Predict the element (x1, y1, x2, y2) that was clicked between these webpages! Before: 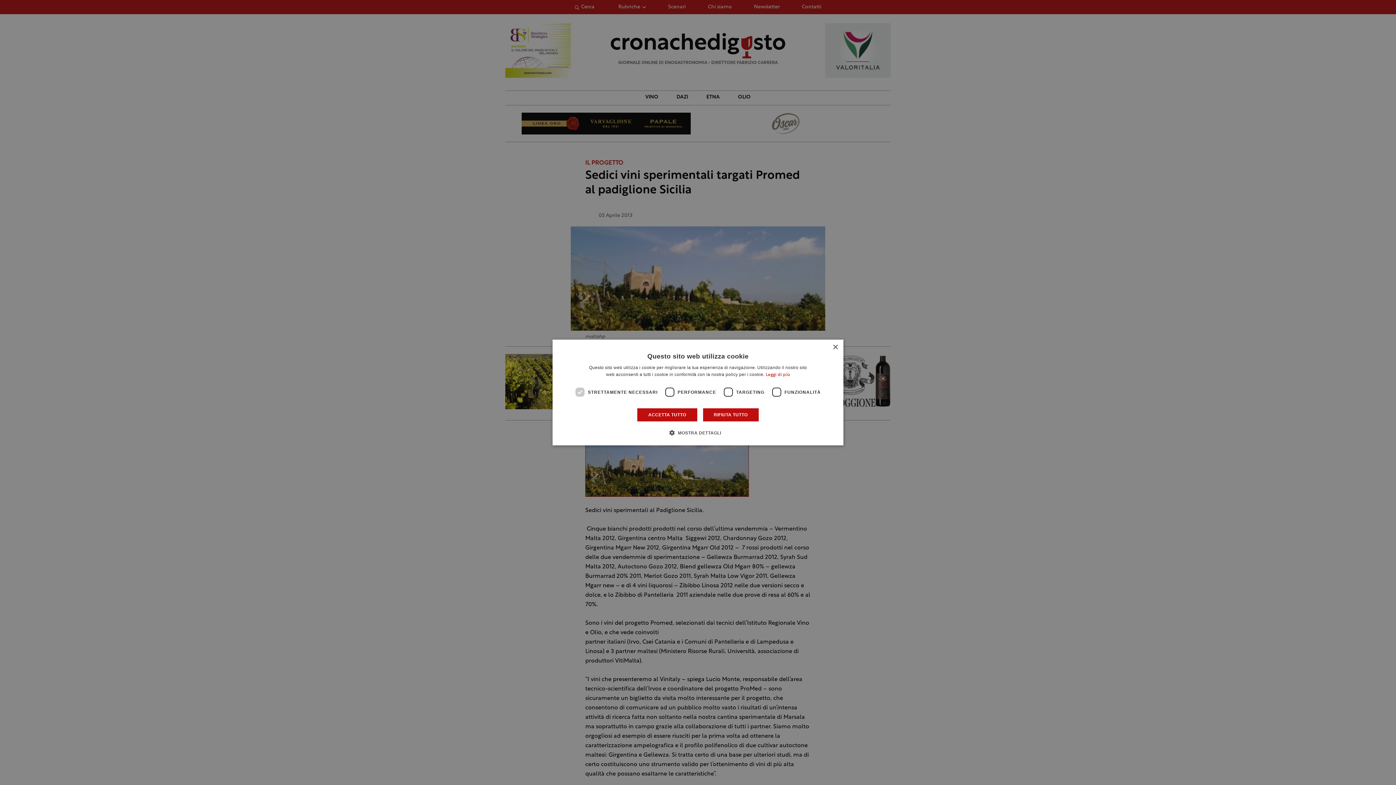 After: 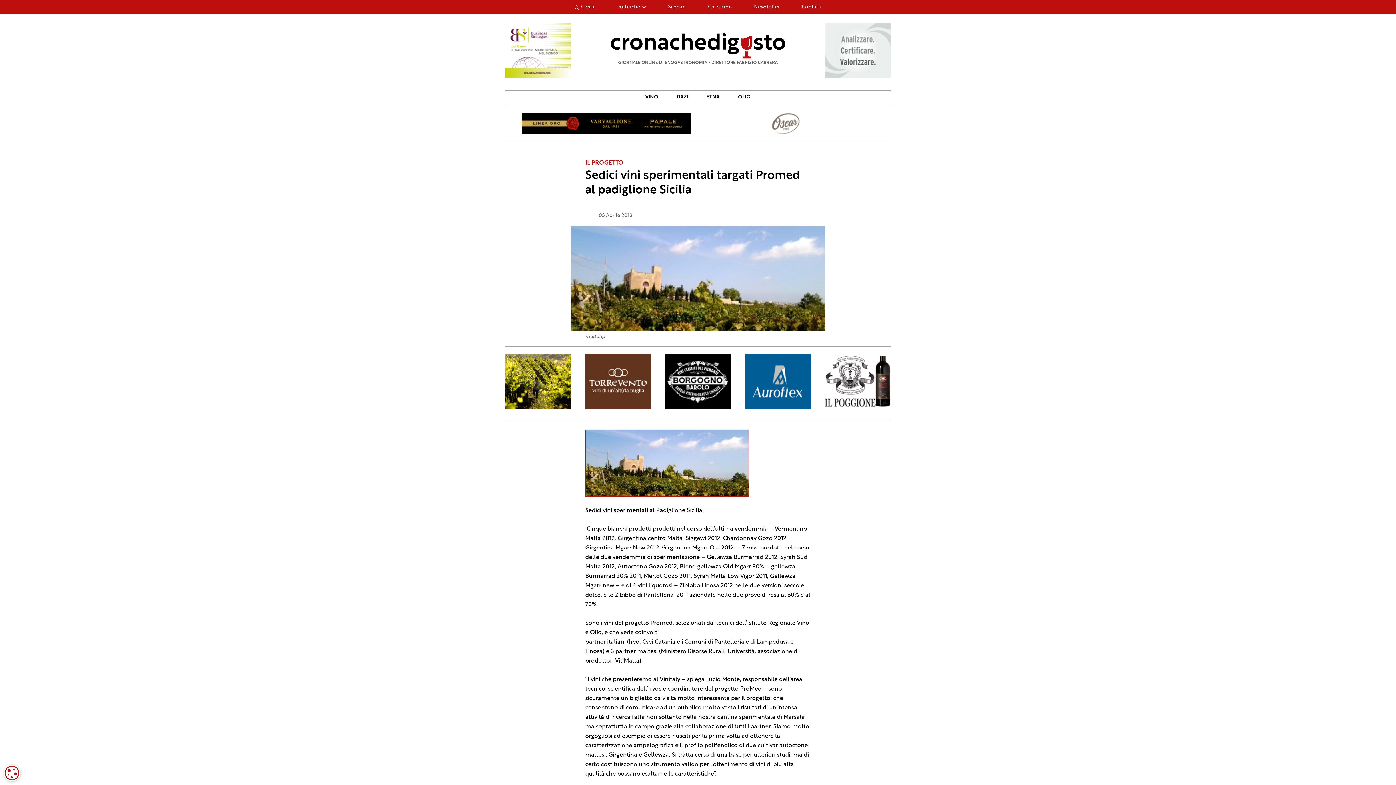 Action: label: RIFIUTA TUTTO bbox: (702, 408, 759, 422)